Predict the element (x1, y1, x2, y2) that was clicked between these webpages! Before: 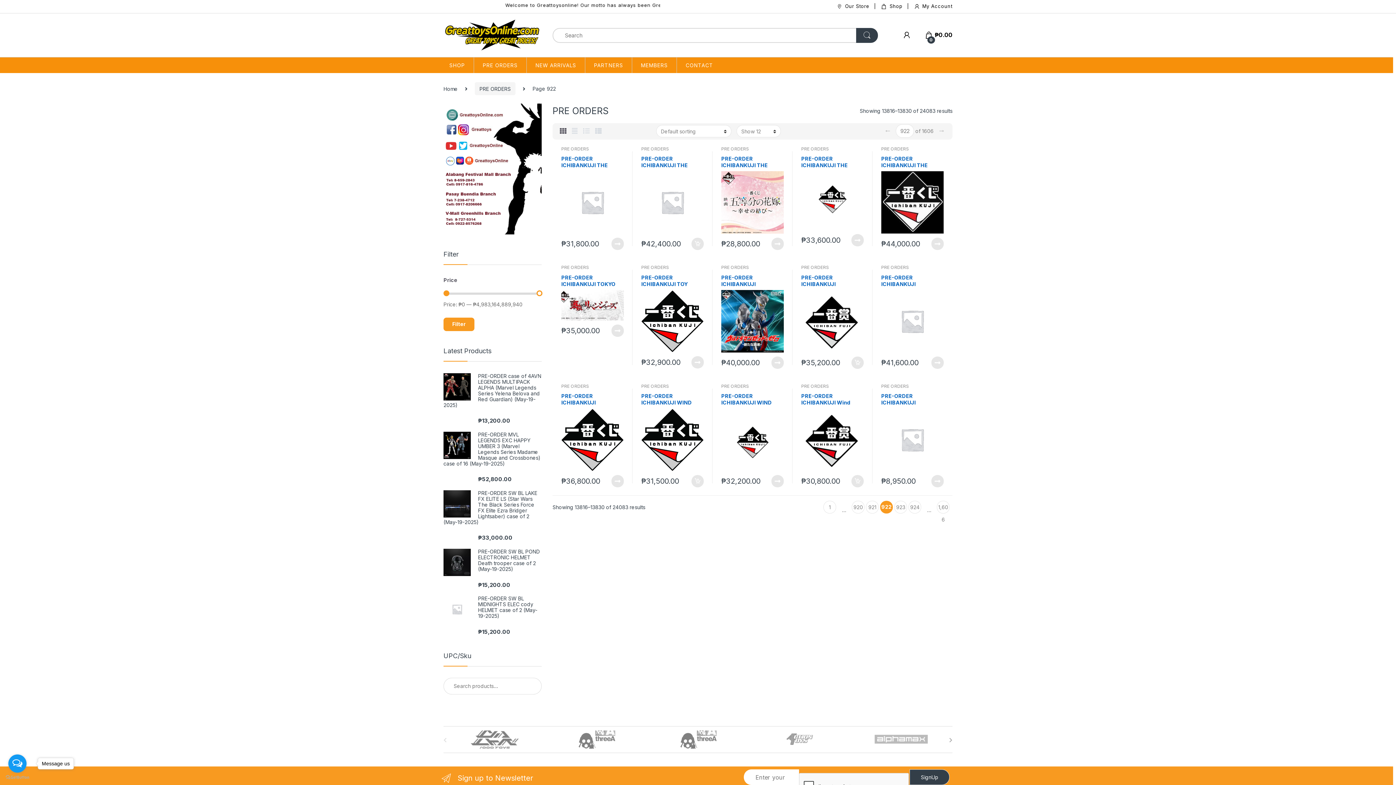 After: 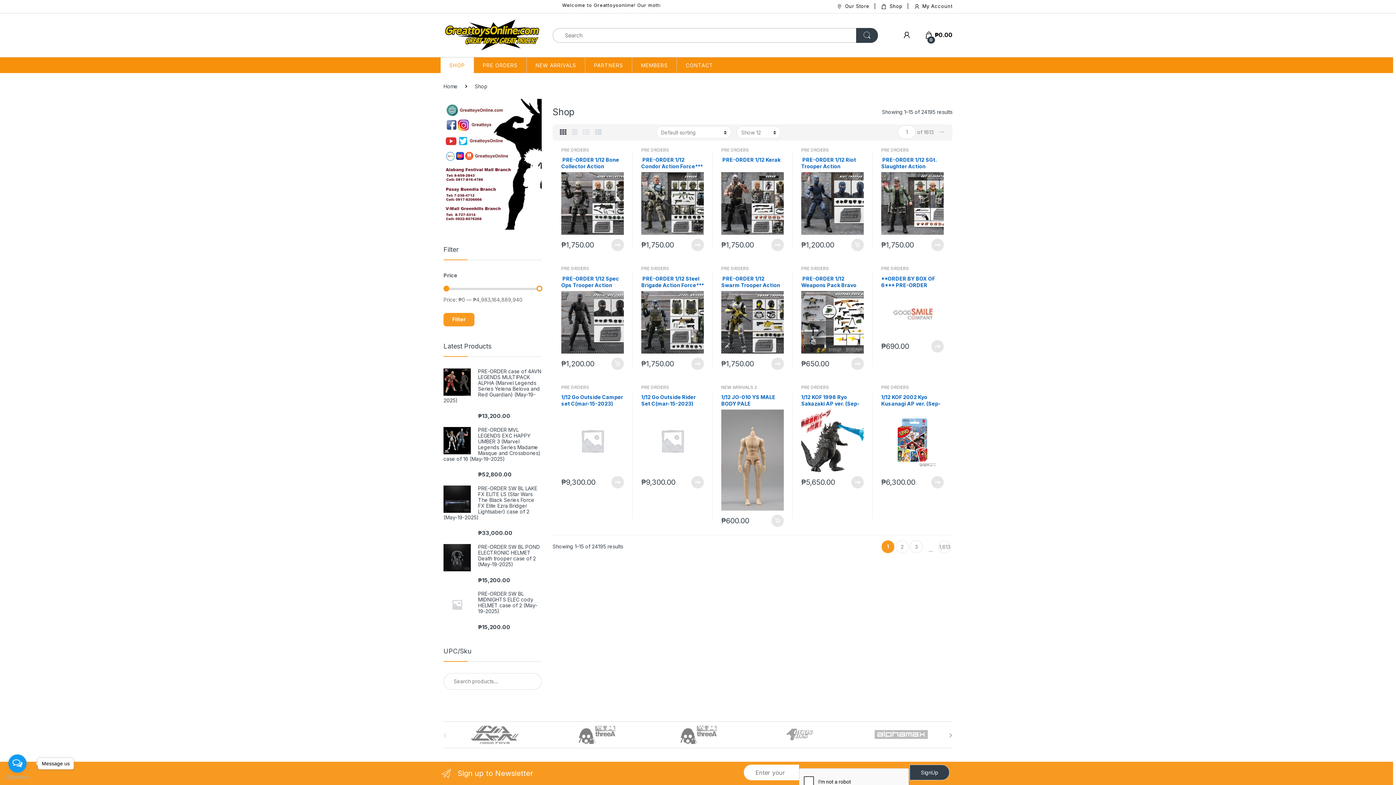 Action: bbox: (440, 57, 473, 73) label: SHOP